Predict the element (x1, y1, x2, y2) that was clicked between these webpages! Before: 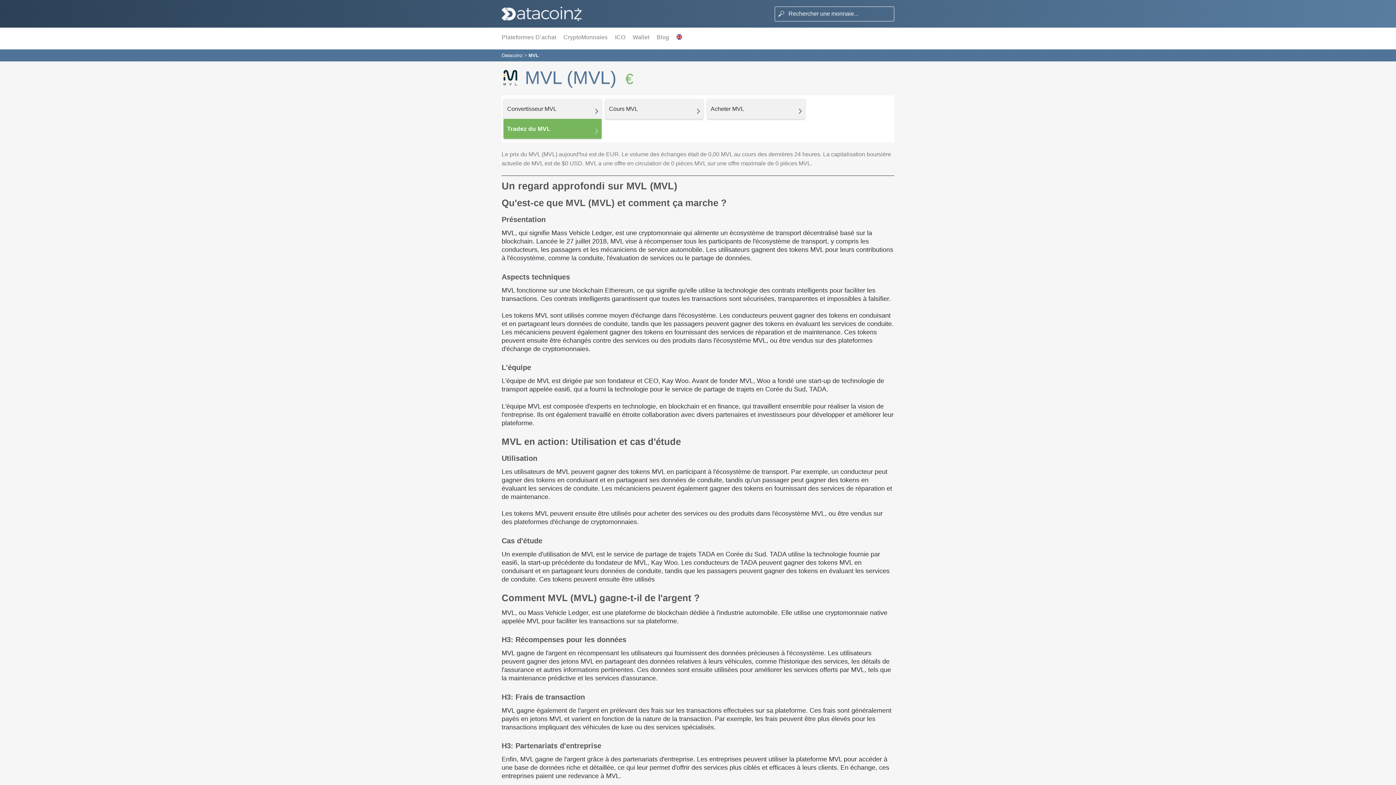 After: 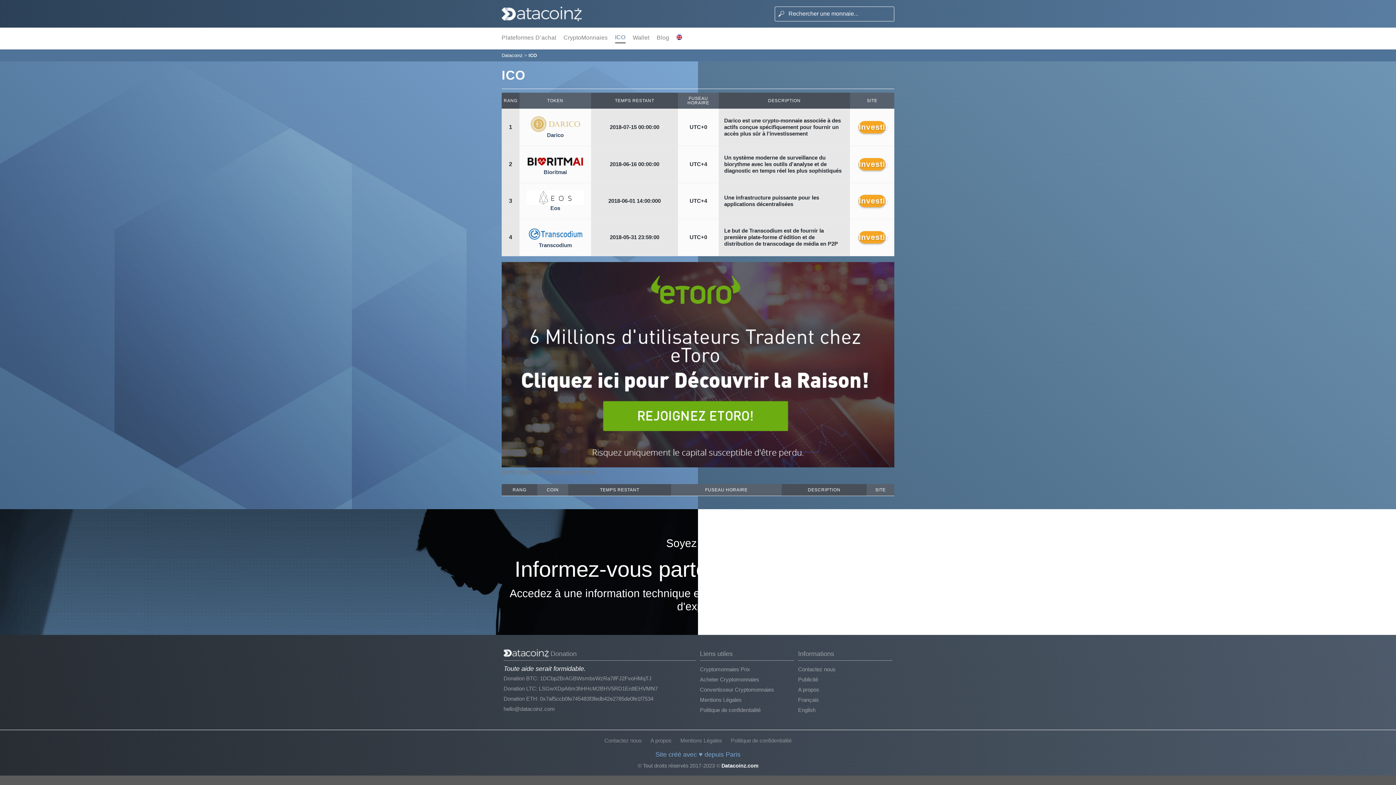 Action: label: ICO bbox: (615, 34, 625, 42)